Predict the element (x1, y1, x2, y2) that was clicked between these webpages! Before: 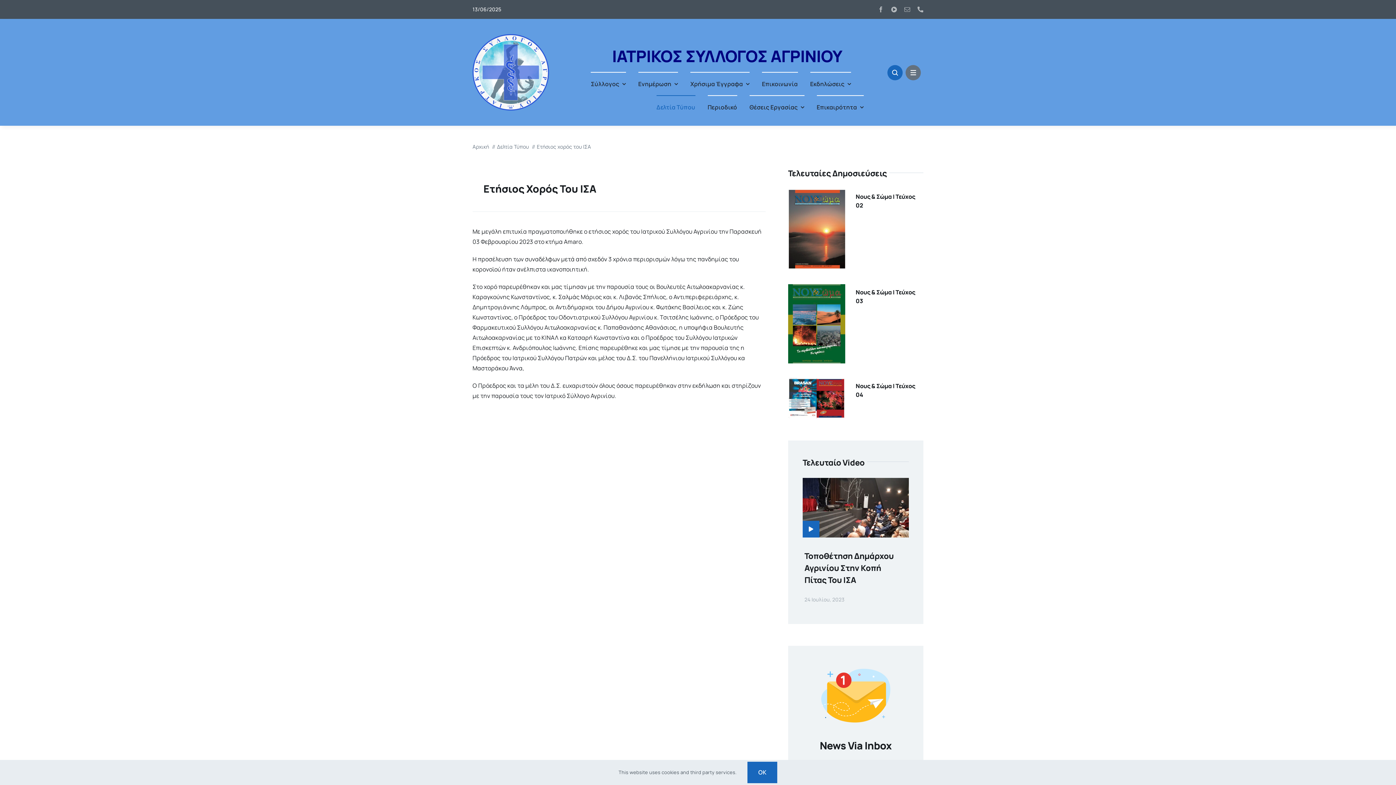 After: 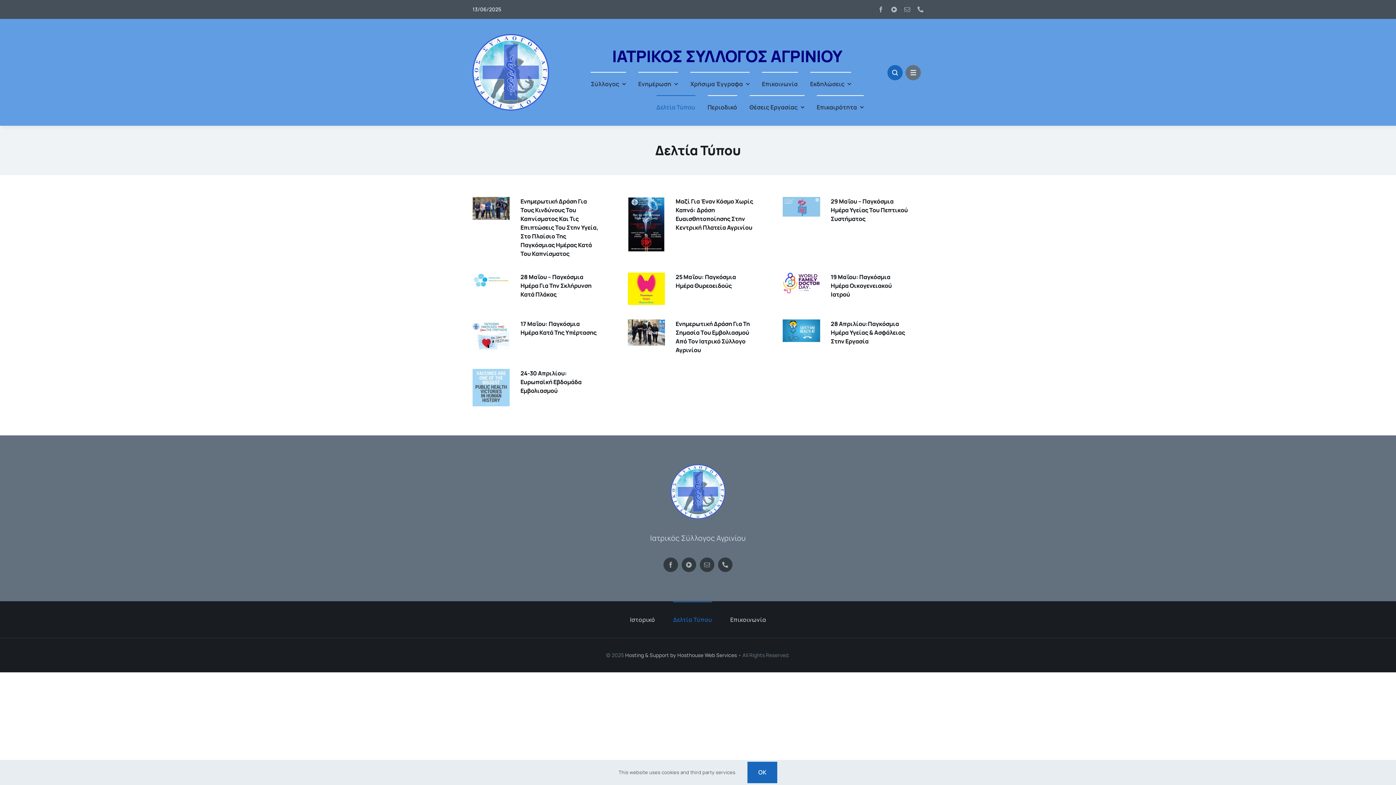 Action: label: Δελτία Τύπου bbox: (497, 143, 529, 150)